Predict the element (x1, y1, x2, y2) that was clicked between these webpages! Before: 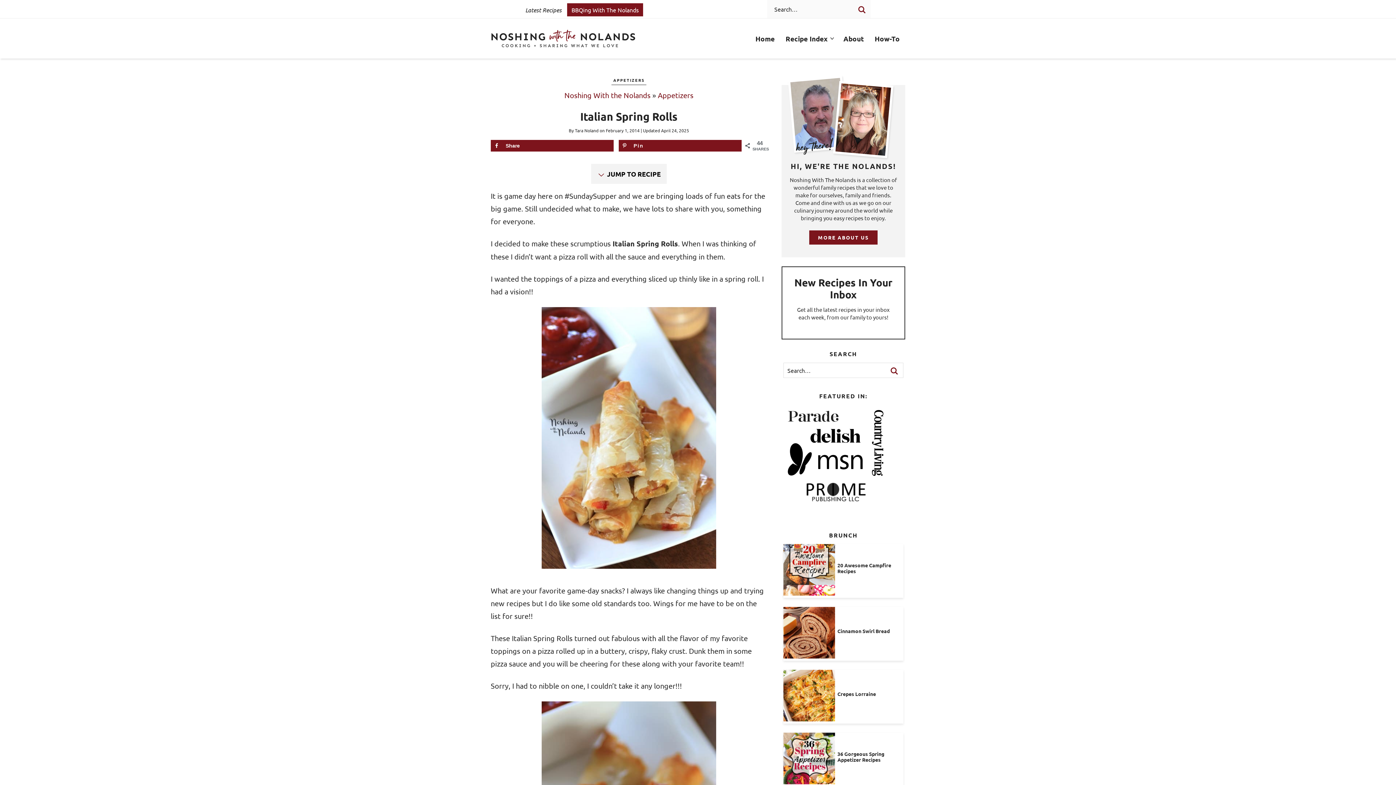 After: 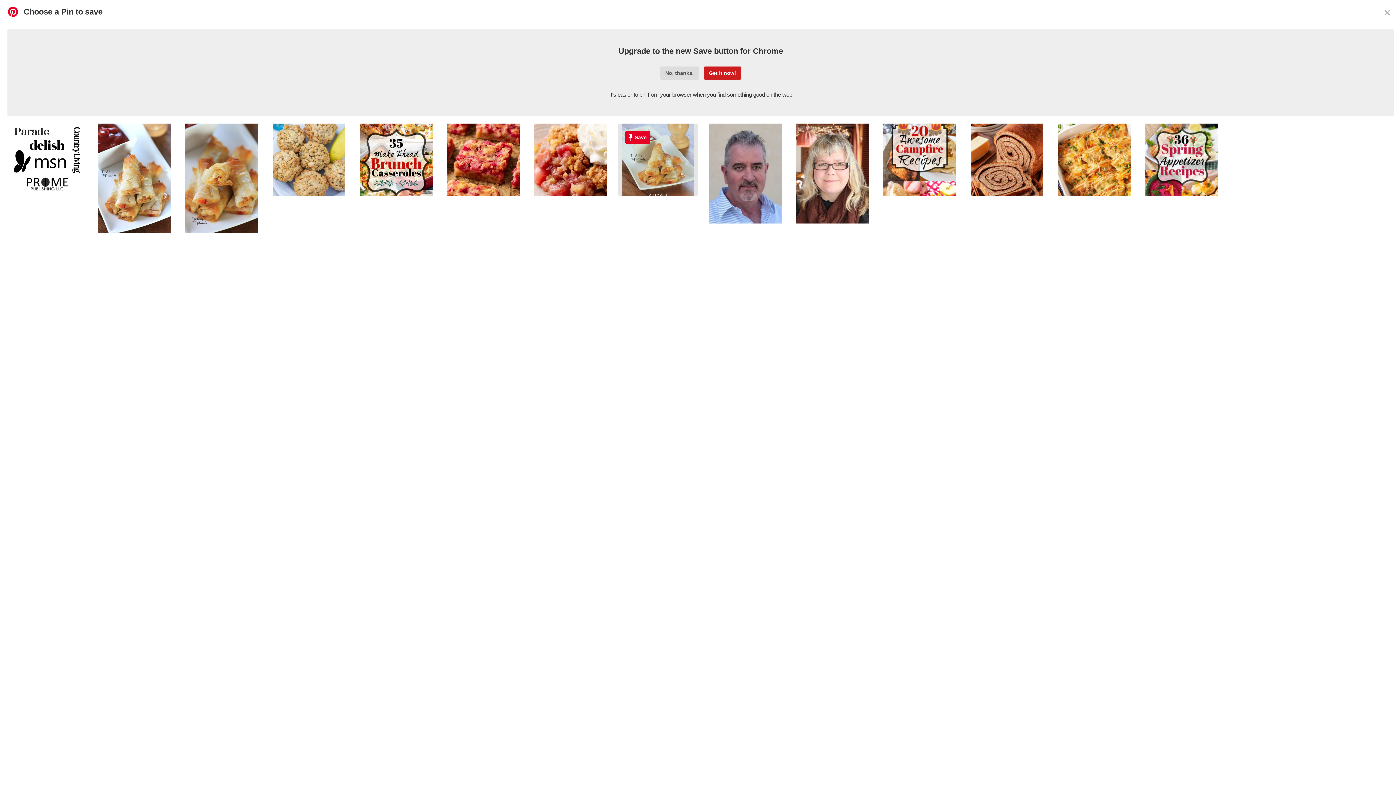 Action: bbox: (618, 140, 741, 151) label: Save to Pinterest